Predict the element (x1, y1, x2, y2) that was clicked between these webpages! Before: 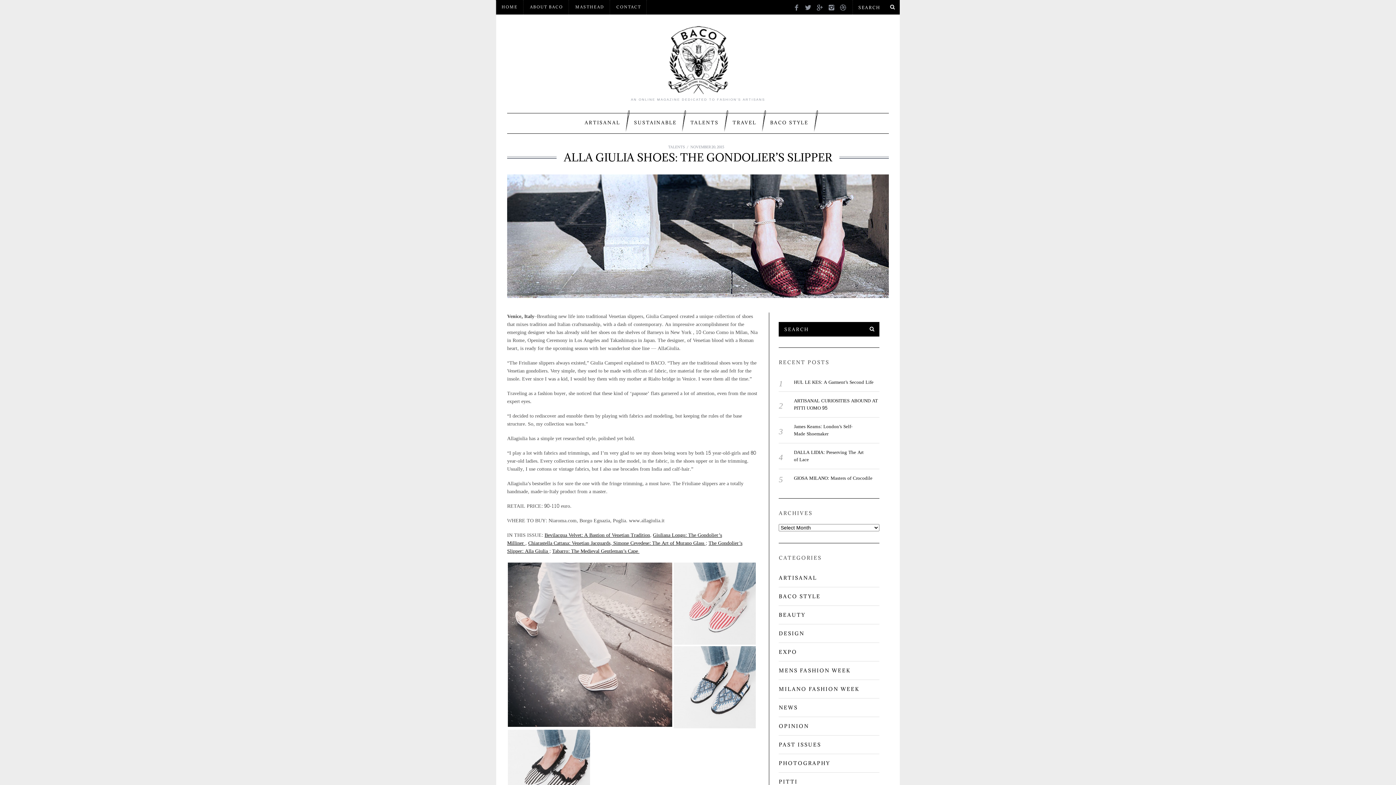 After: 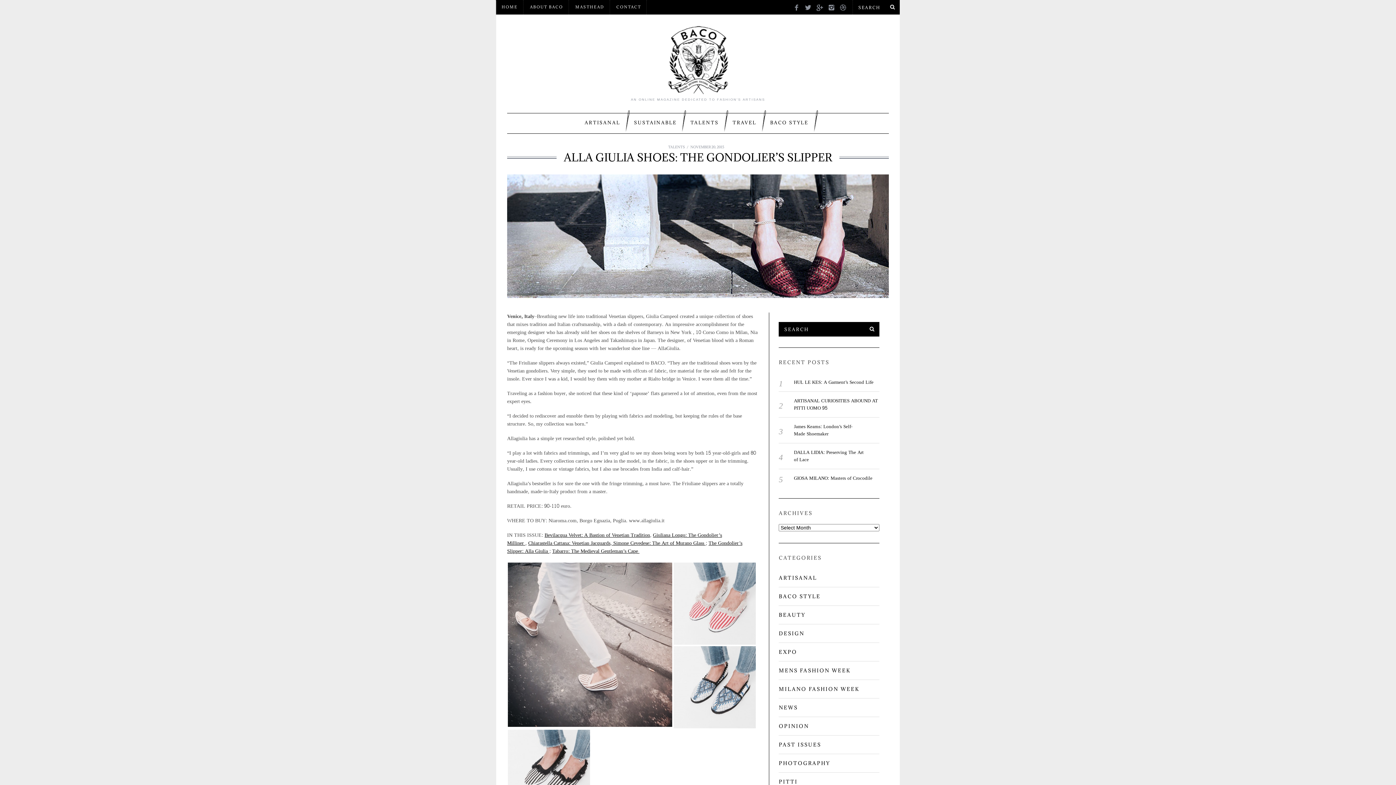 Action: bbox: (814, 0, 825, 11)